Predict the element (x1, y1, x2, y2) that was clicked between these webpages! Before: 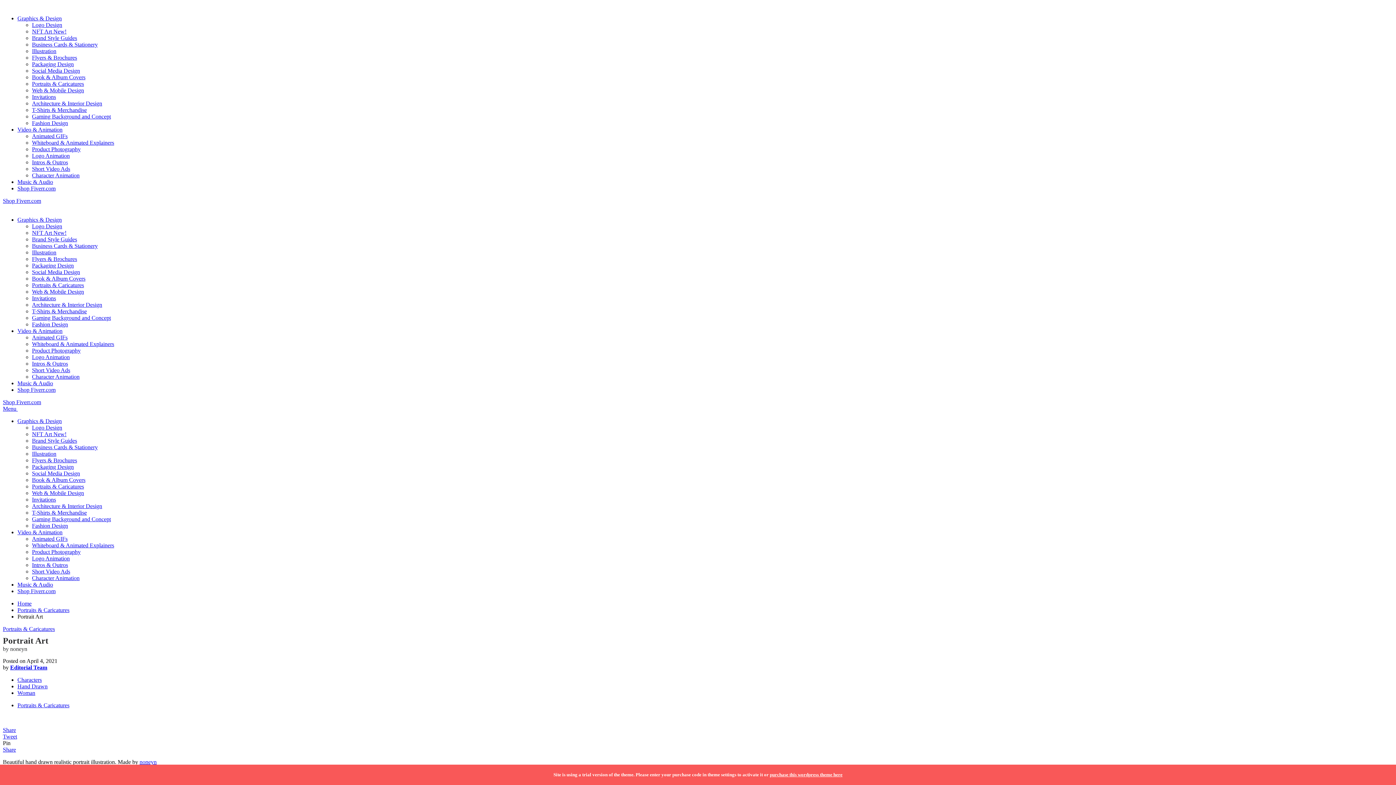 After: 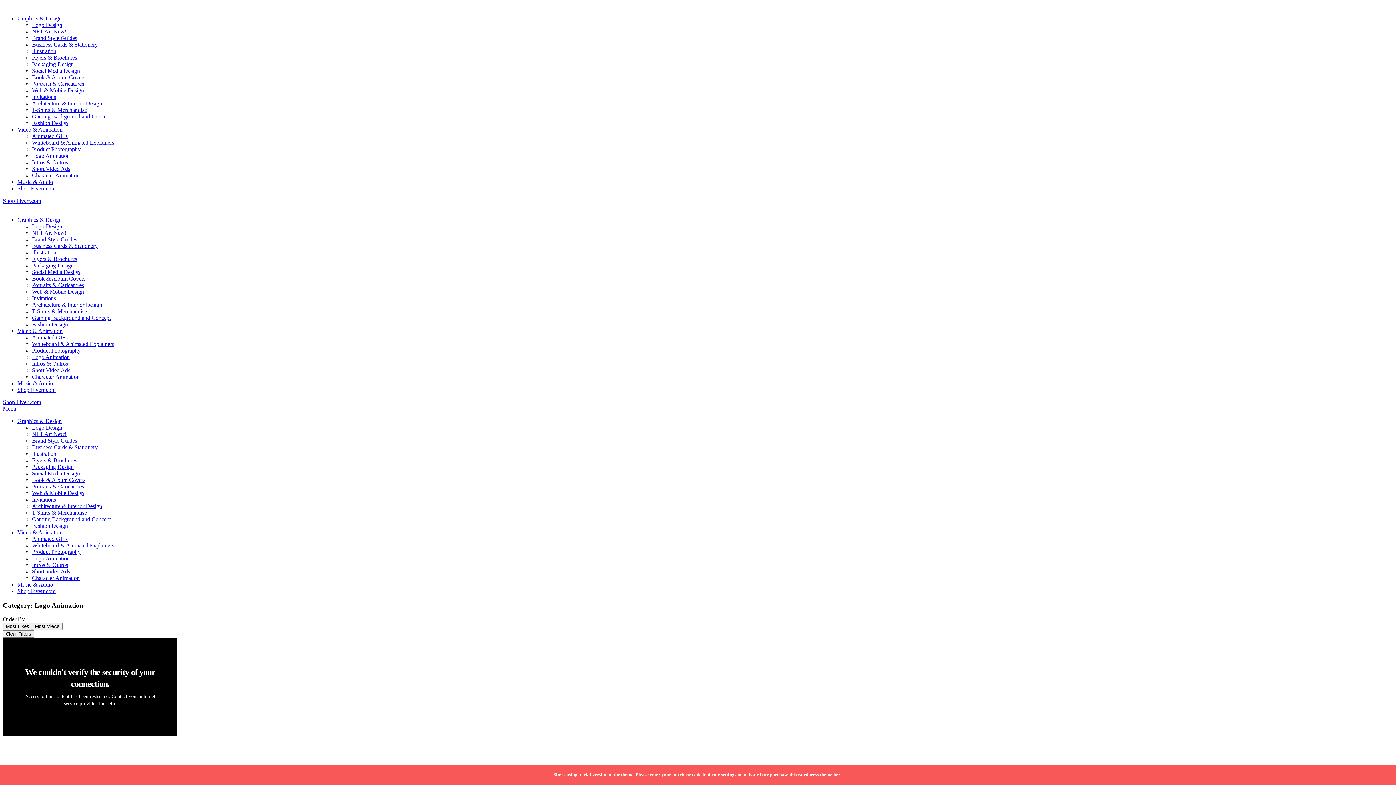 Action: bbox: (32, 152, 69, 158) label: Logo Animation